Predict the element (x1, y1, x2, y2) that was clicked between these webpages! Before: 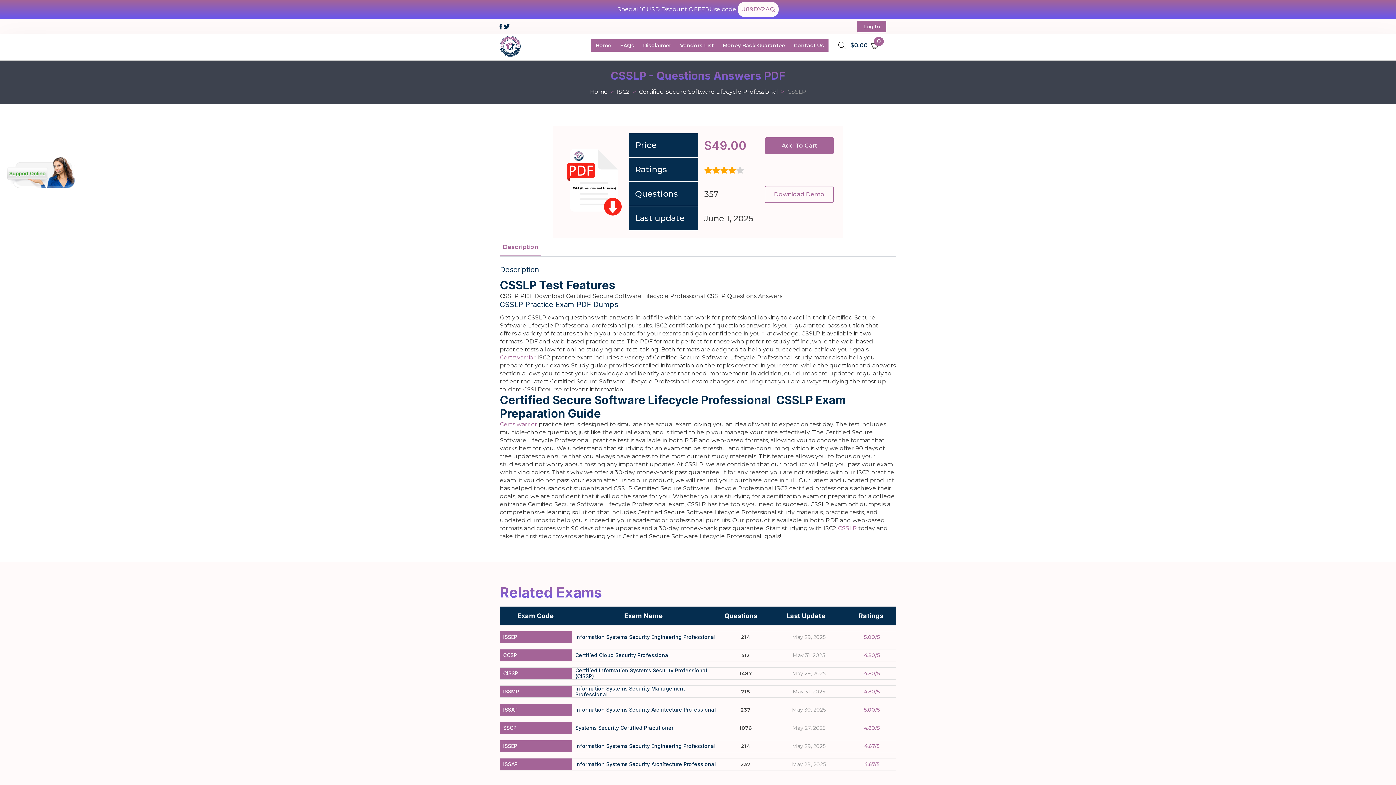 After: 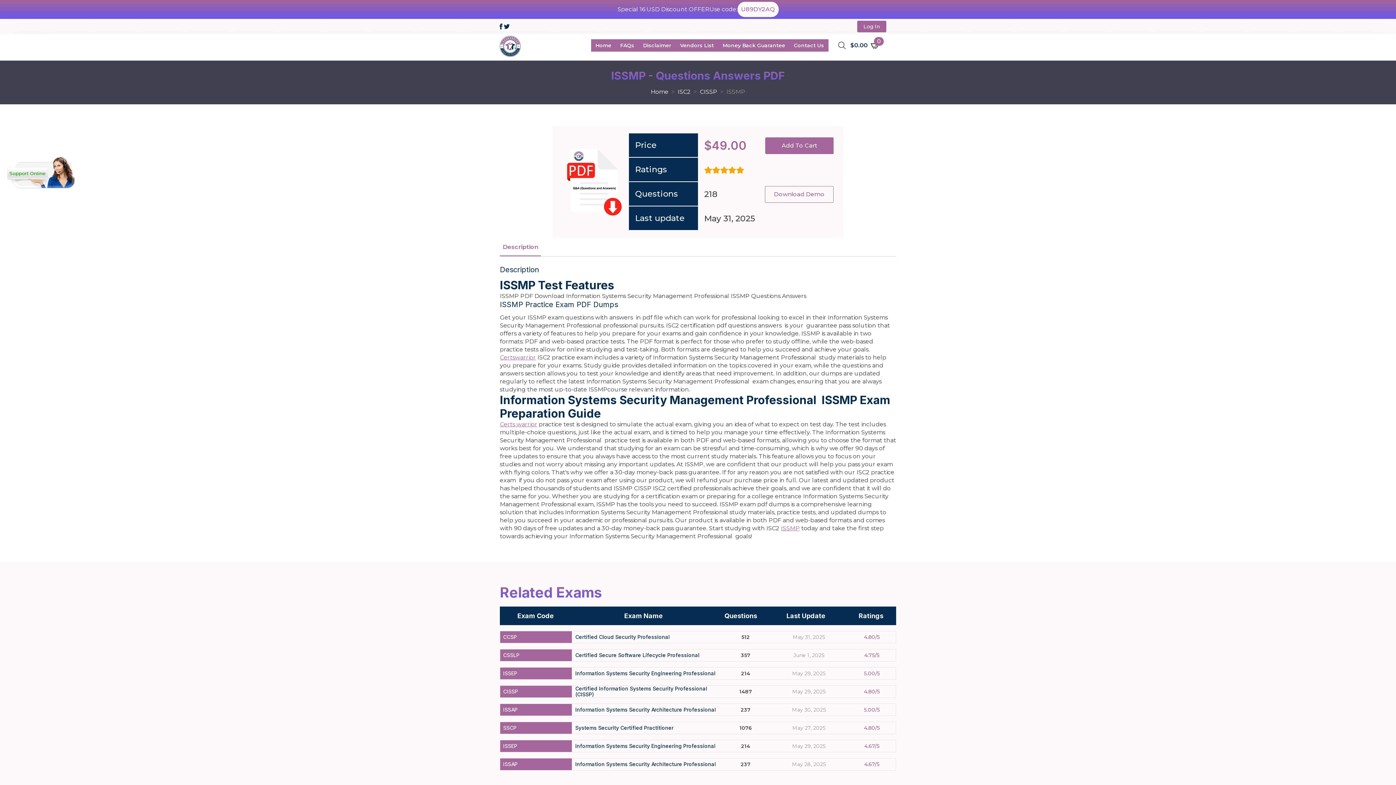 Action: bbox: (575, 686, 718, 697) label: Information Systems Security Management Professional